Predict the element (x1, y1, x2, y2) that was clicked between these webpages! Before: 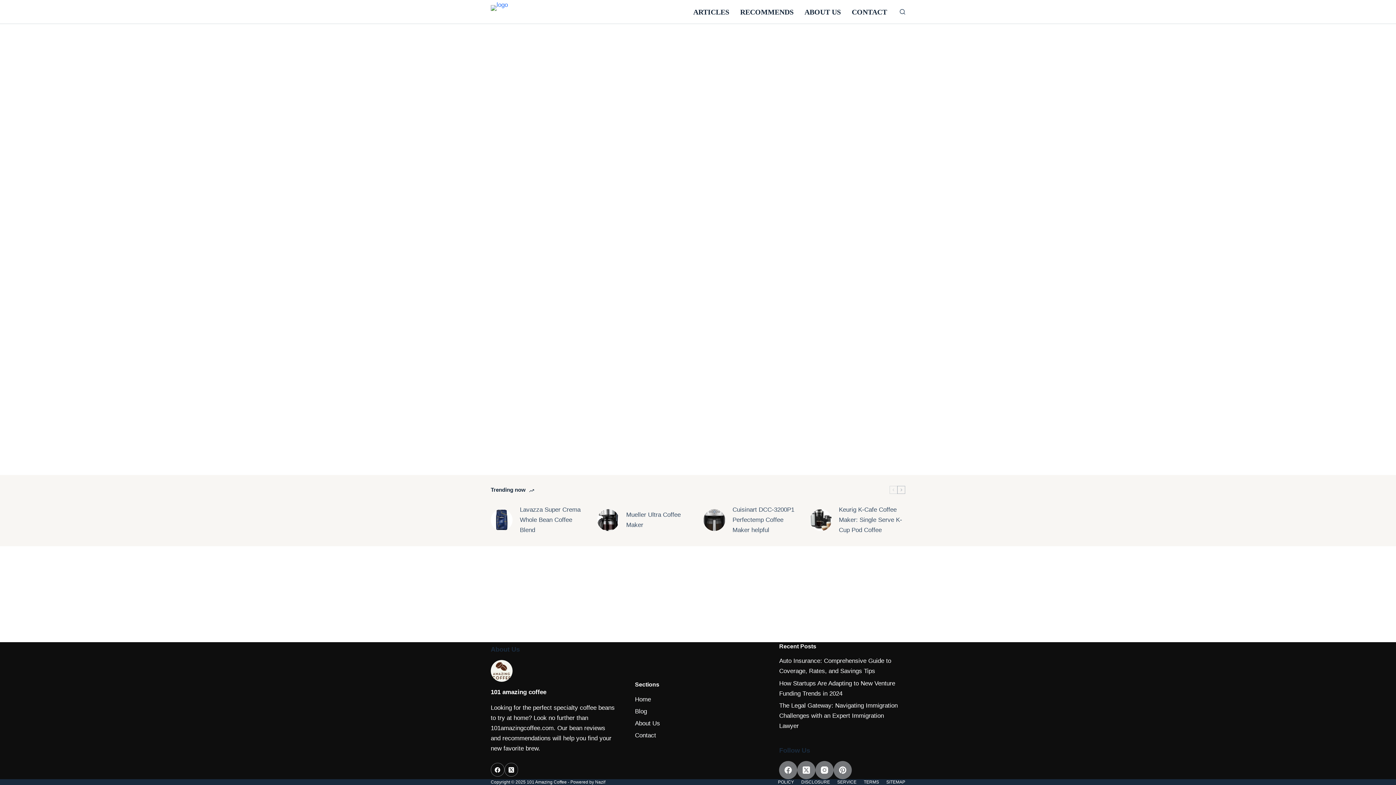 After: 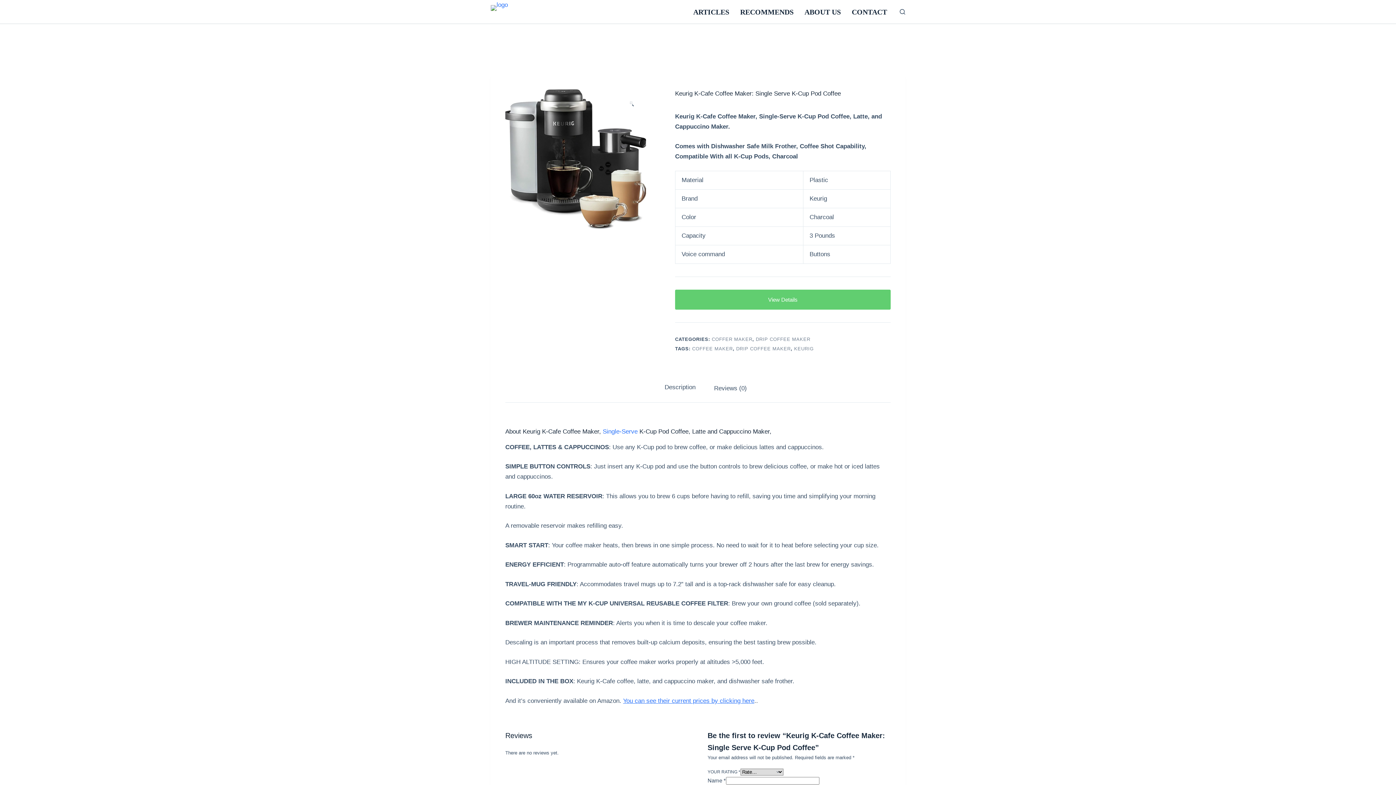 Action: bbox: (839, 504, 905, 535) label: Keurig K-Cafe Coffee Maker: Single Serve K-Cup Pod Coffee